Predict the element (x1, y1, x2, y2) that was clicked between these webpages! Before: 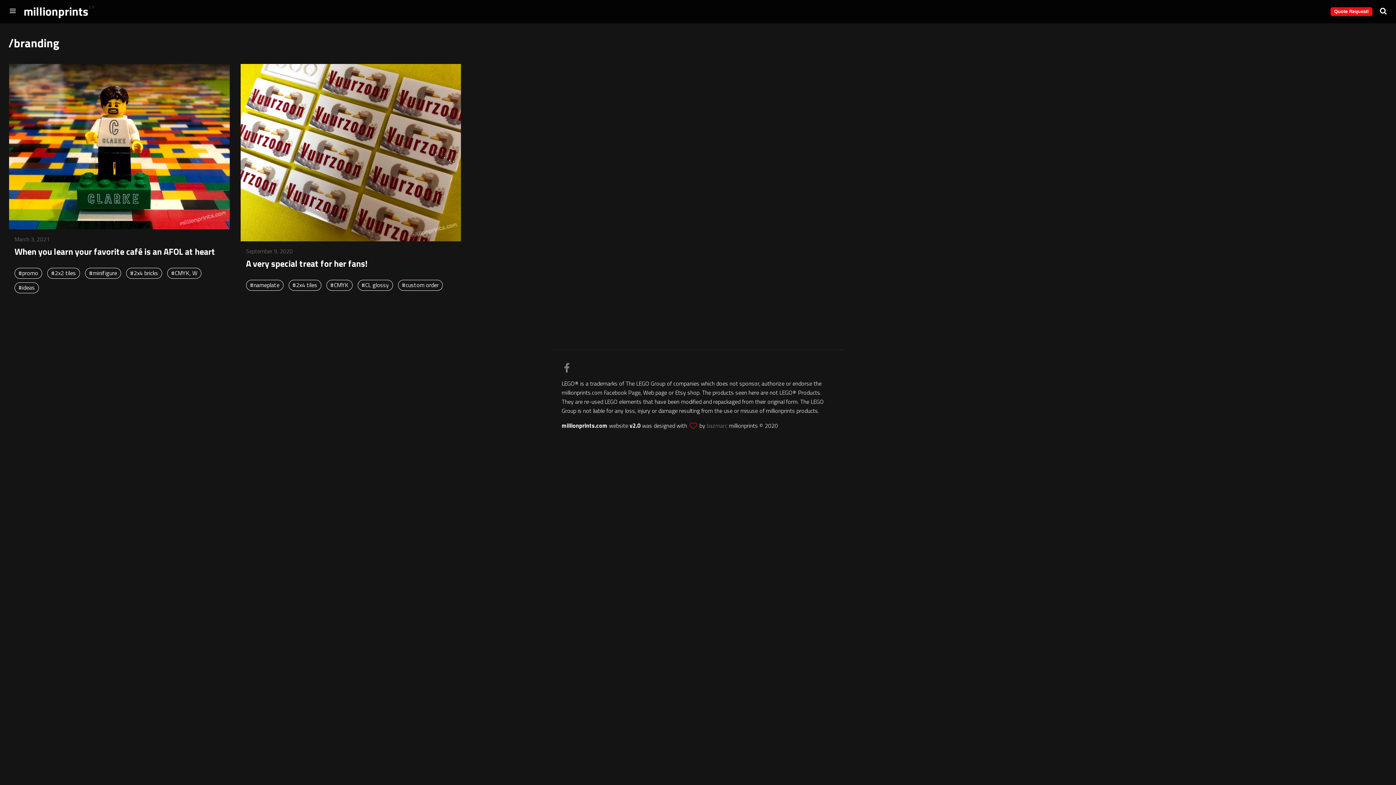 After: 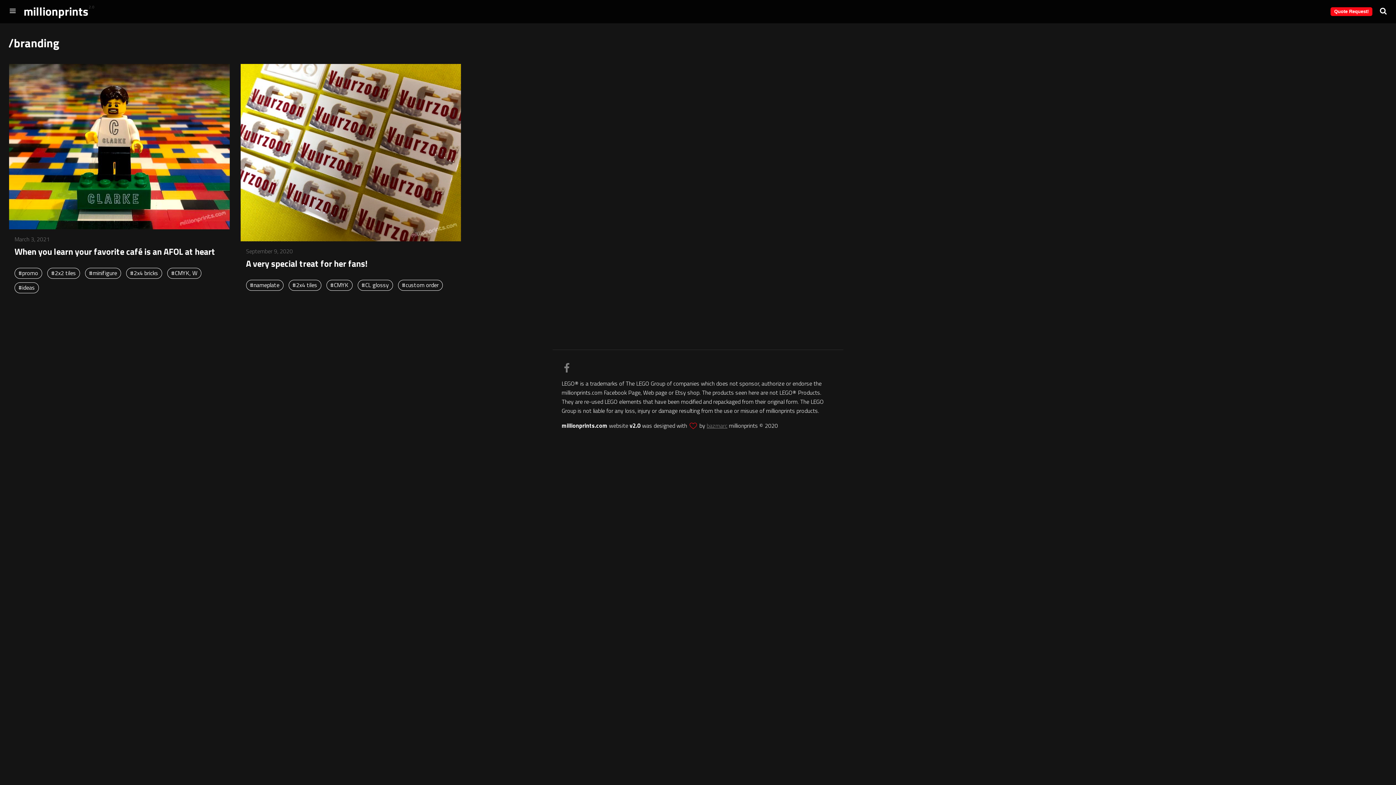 Action: label: bazmarc bbox: (706, 421, 727, 430)